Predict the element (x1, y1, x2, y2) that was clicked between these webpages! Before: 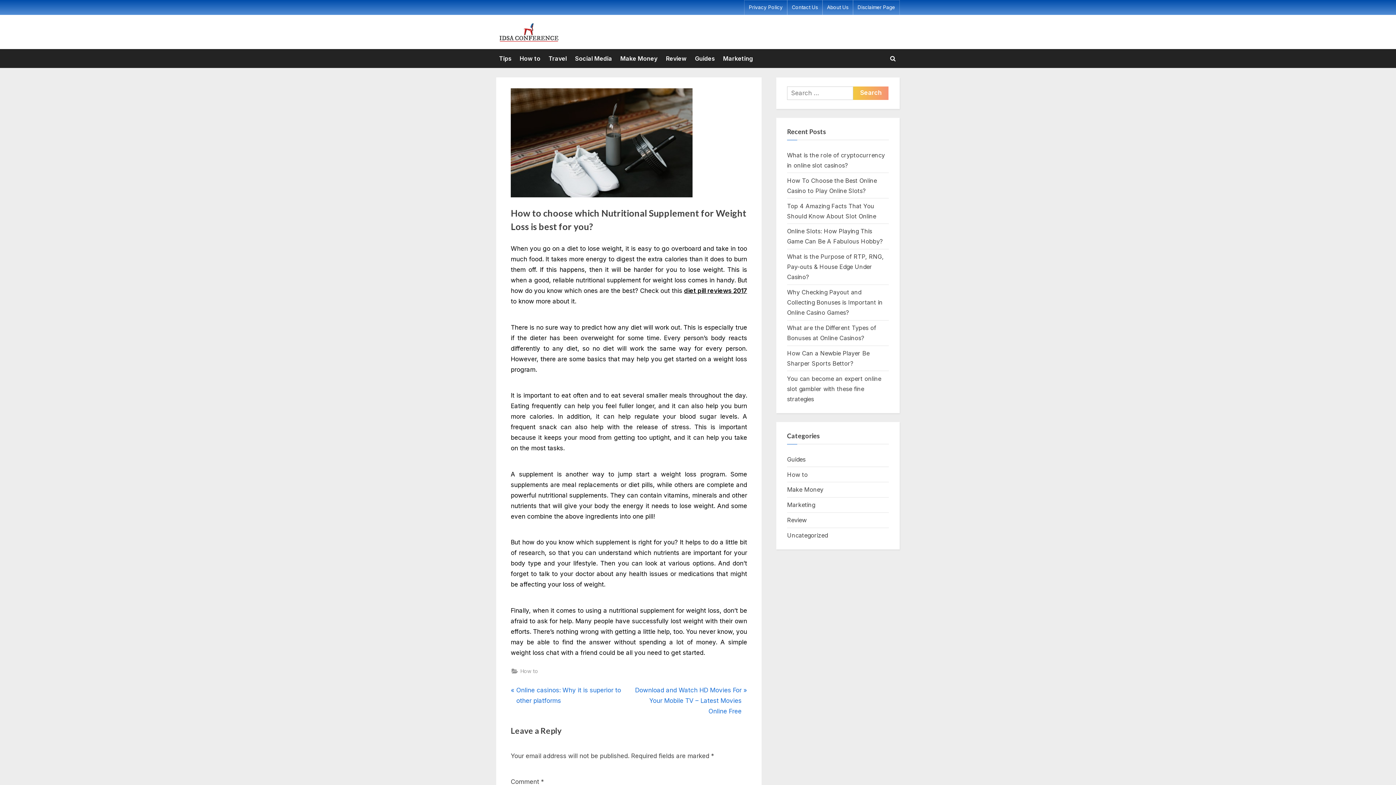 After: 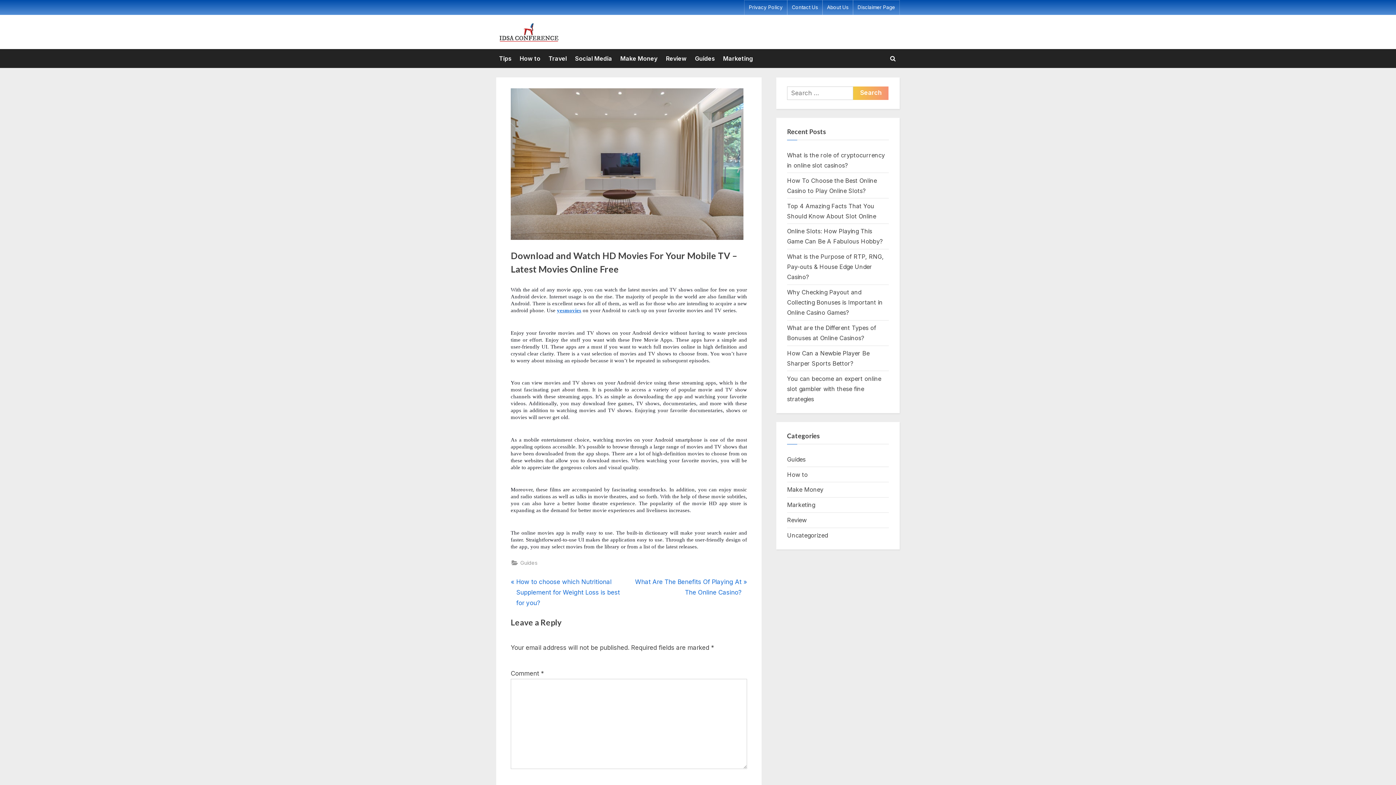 Action: bbox: (631, 685, 747, 716) label: Next Post:
Download and Watch HD Movies For Your Mobile TV – Latest Movies Online Free